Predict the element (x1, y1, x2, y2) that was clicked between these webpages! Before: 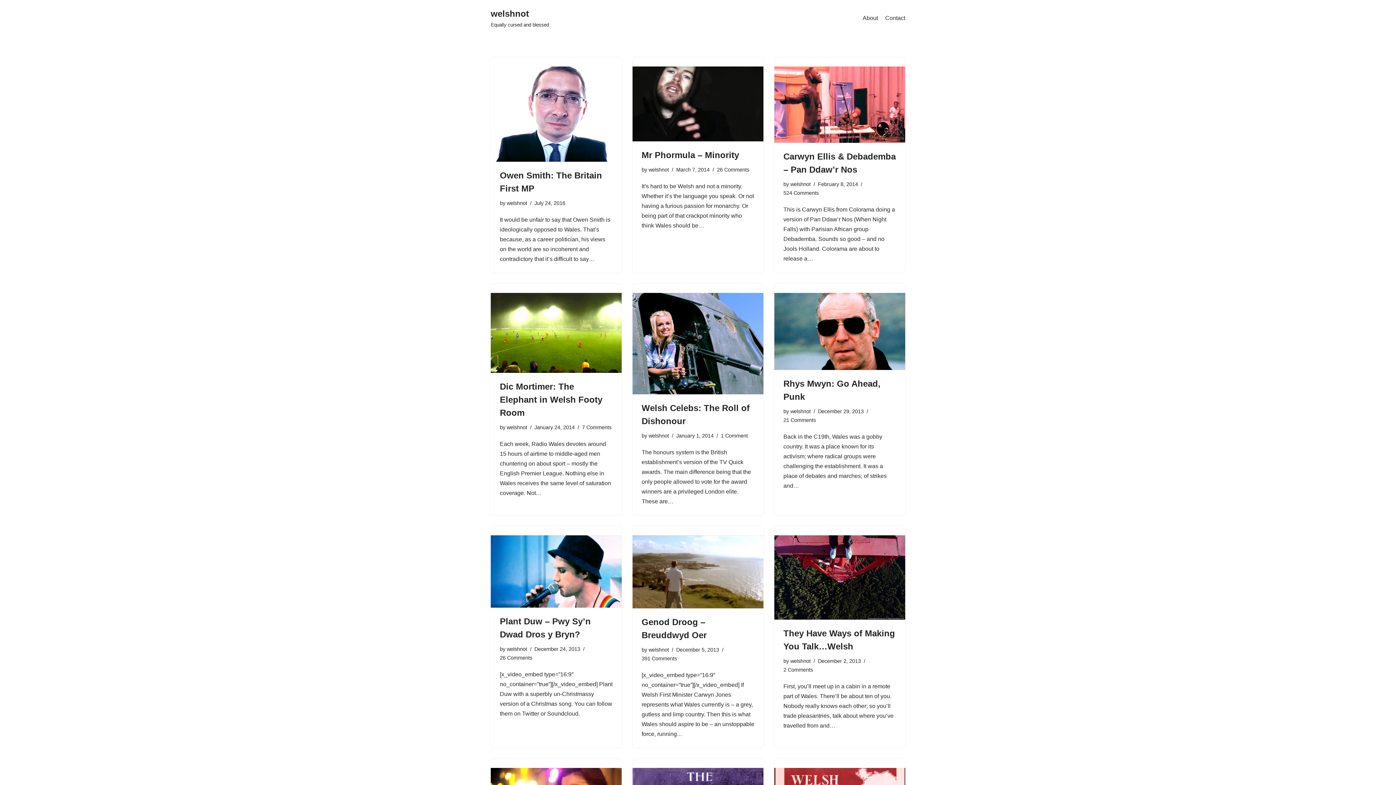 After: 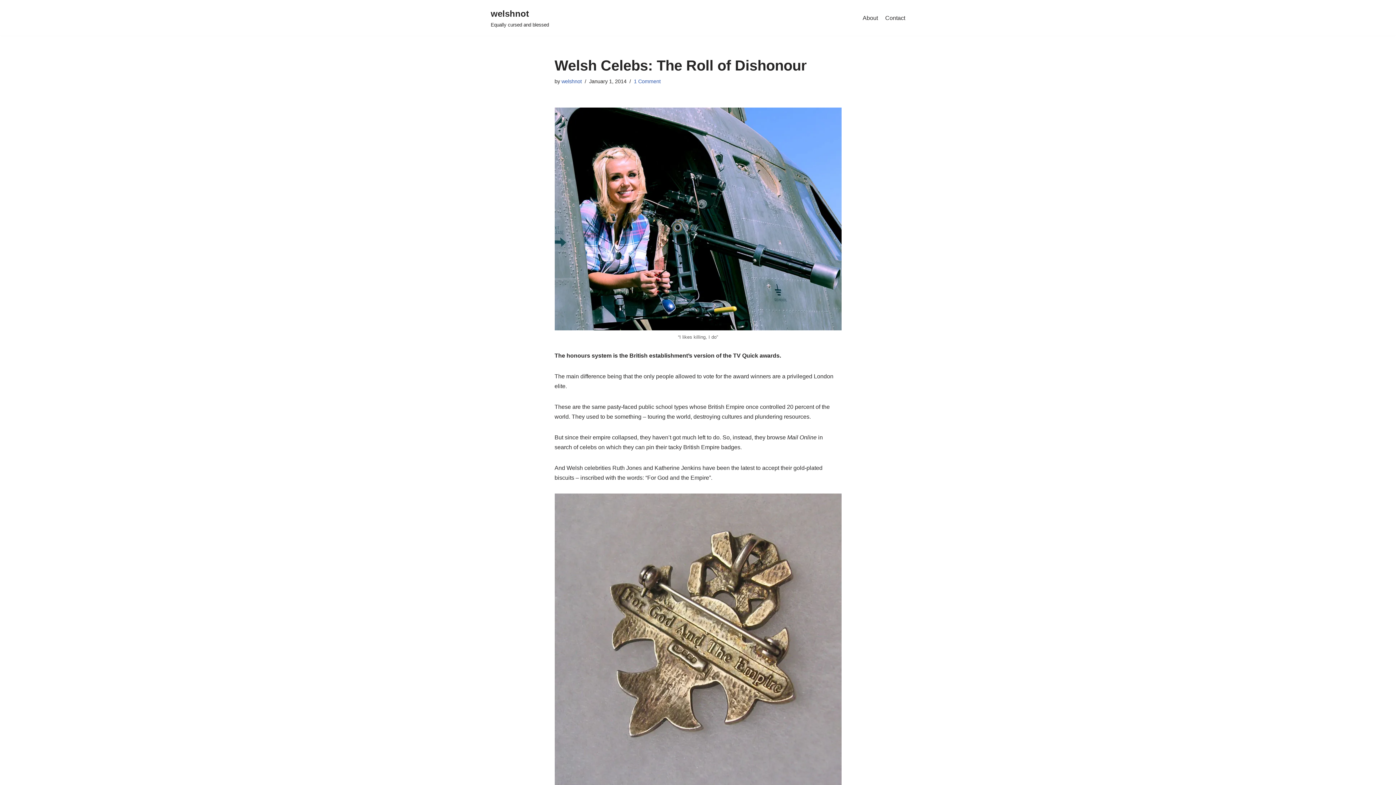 Action: bbox: (632, 293, 763, 394)